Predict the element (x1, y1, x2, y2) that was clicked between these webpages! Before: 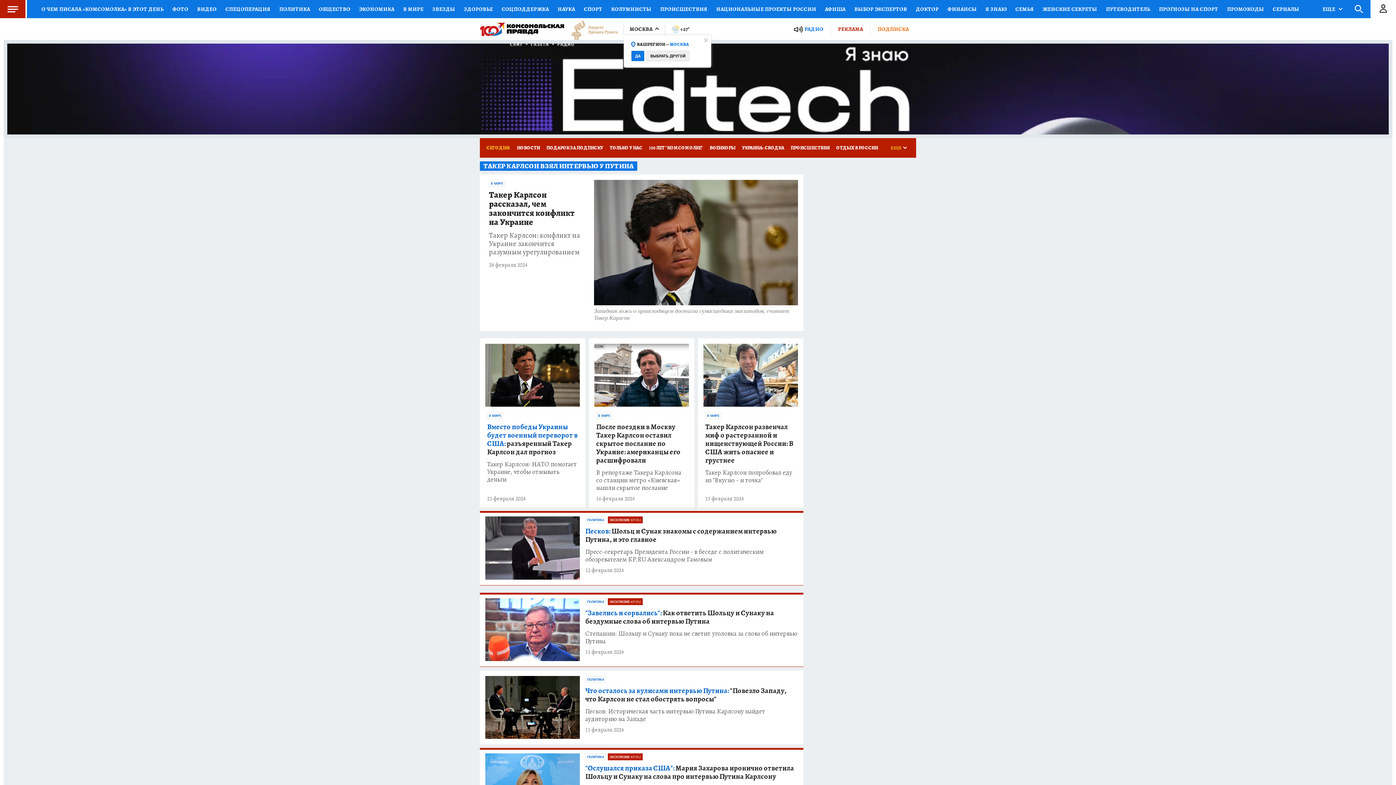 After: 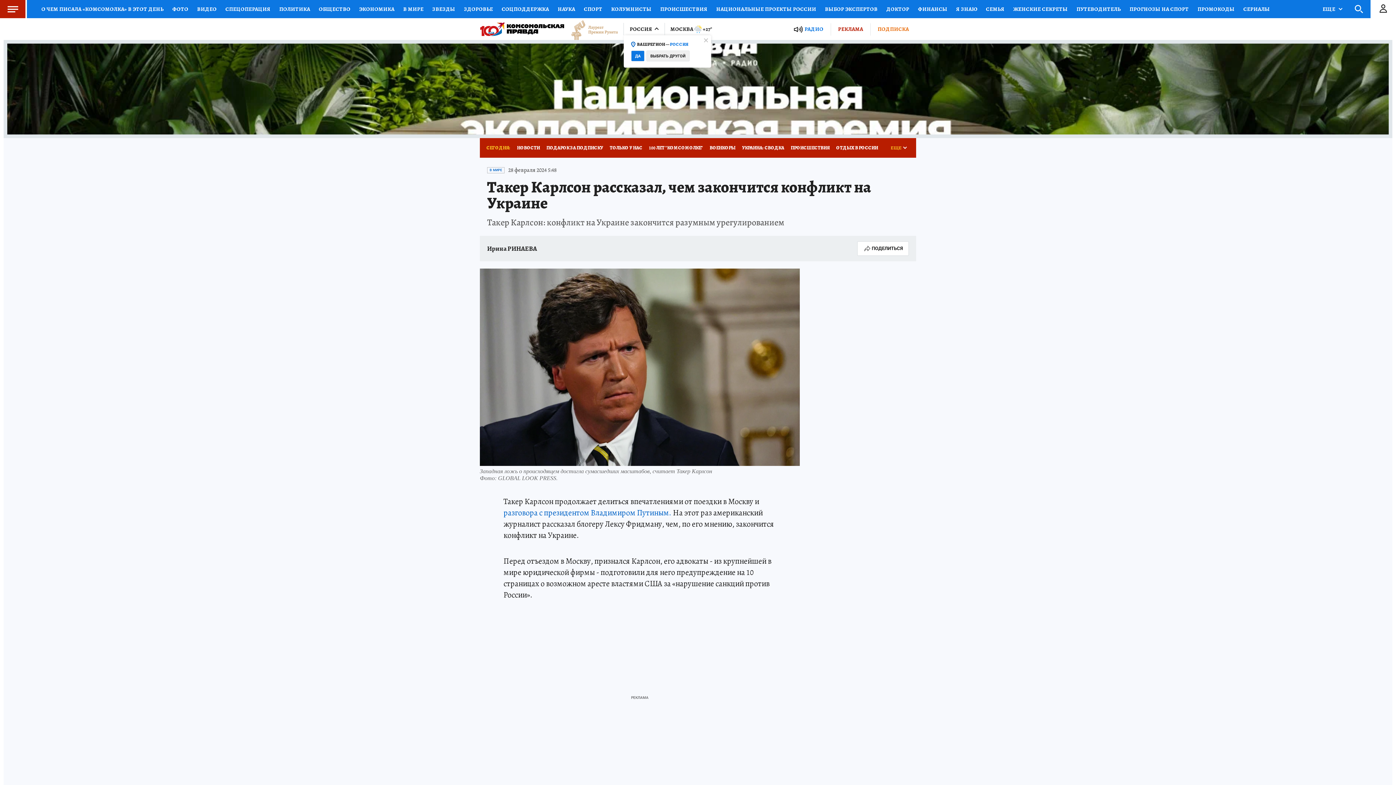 Action: bbox: (594, 180, 798, 321) label: Западная ложь о происходящем достигла сумасшедших масштабов, считает Такер Карлсон